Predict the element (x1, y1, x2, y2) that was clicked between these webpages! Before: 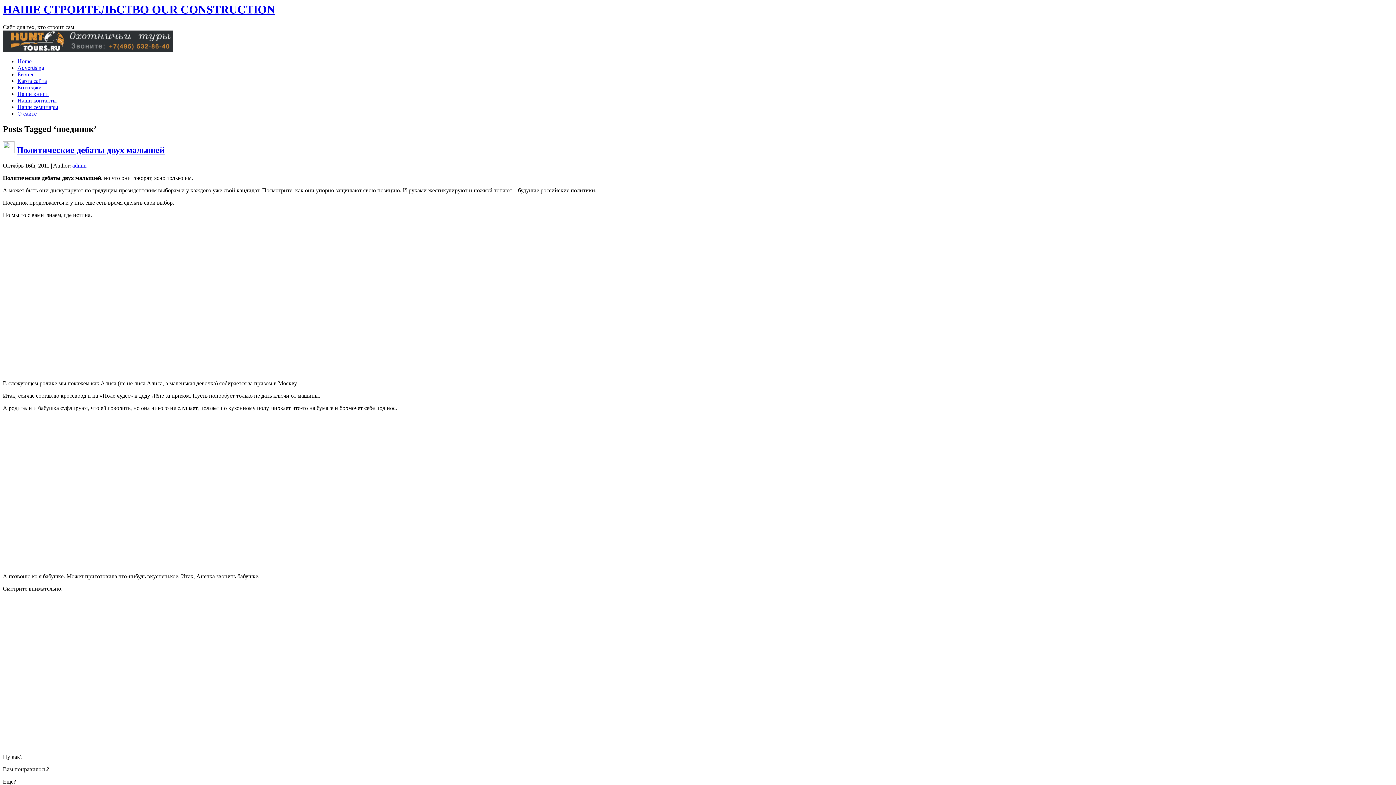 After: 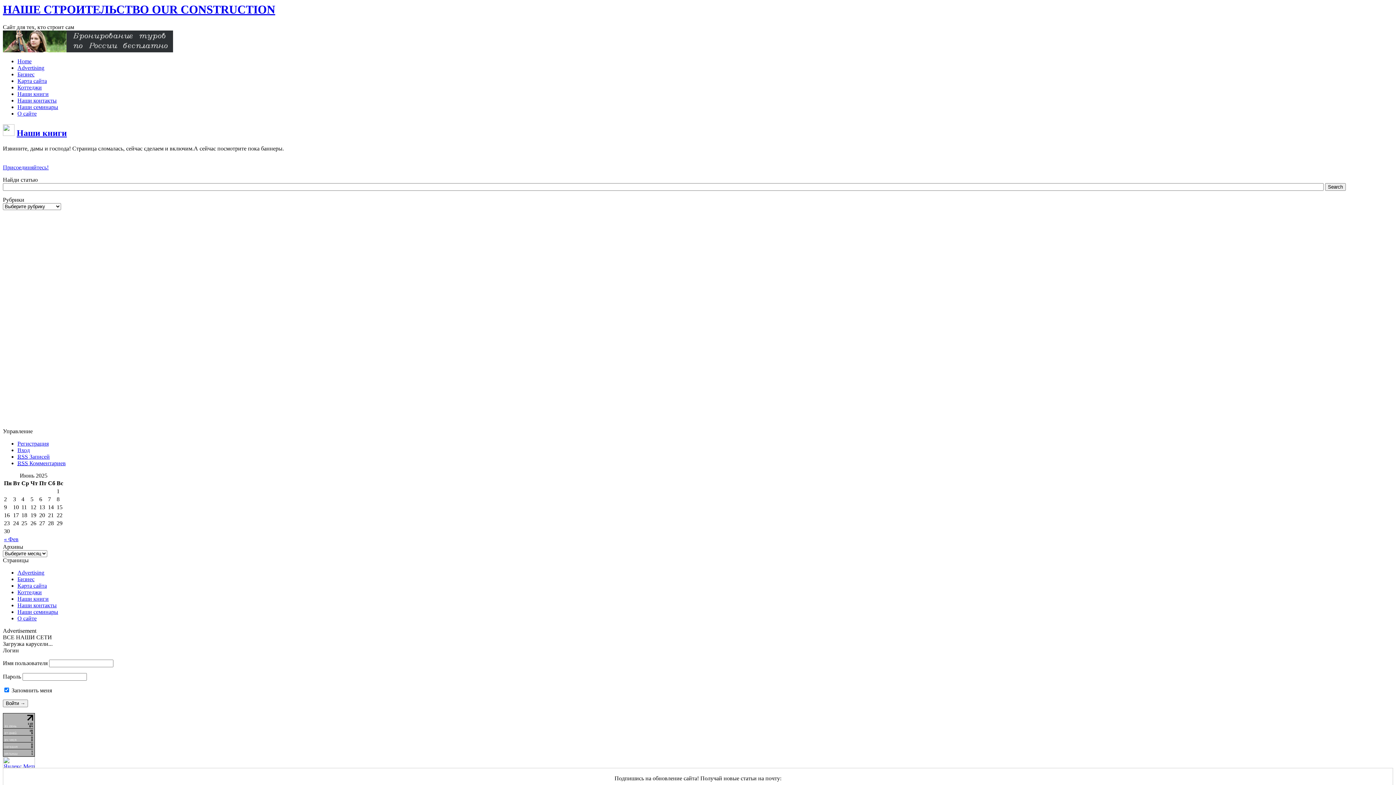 Action: label: Наши книги bbox: (17, 91, 48, 97)